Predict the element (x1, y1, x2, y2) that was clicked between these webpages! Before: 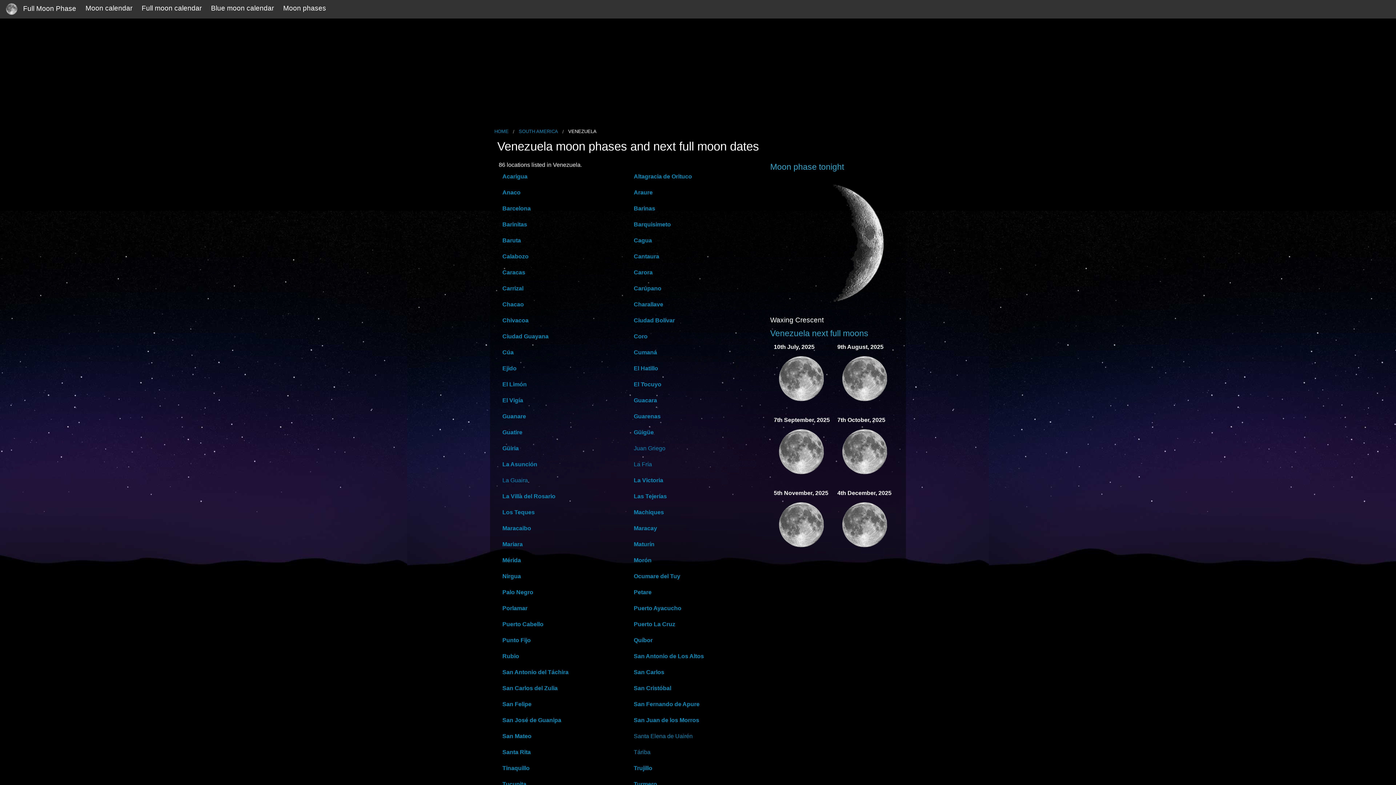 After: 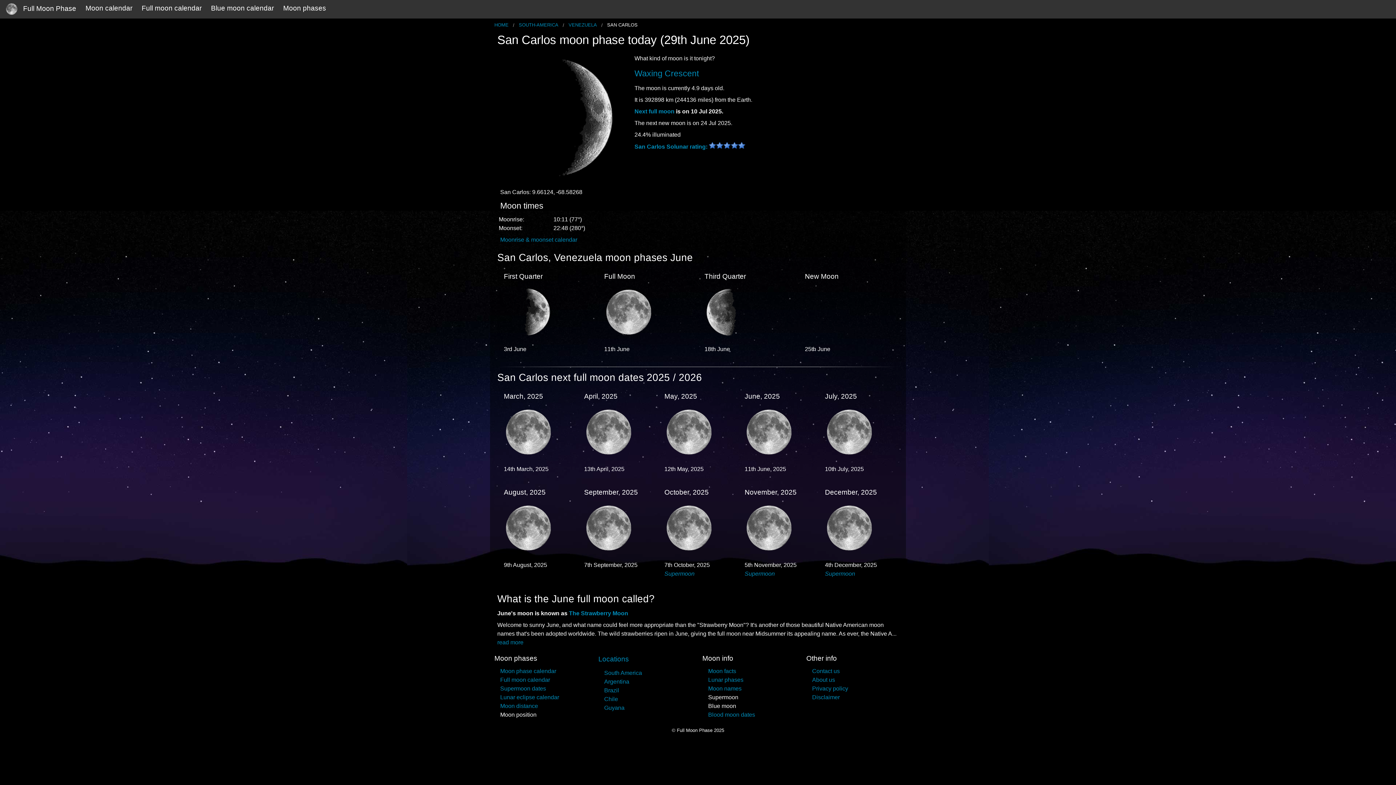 Action: label: San Carlos bbox: (633, 669, 664, 675)